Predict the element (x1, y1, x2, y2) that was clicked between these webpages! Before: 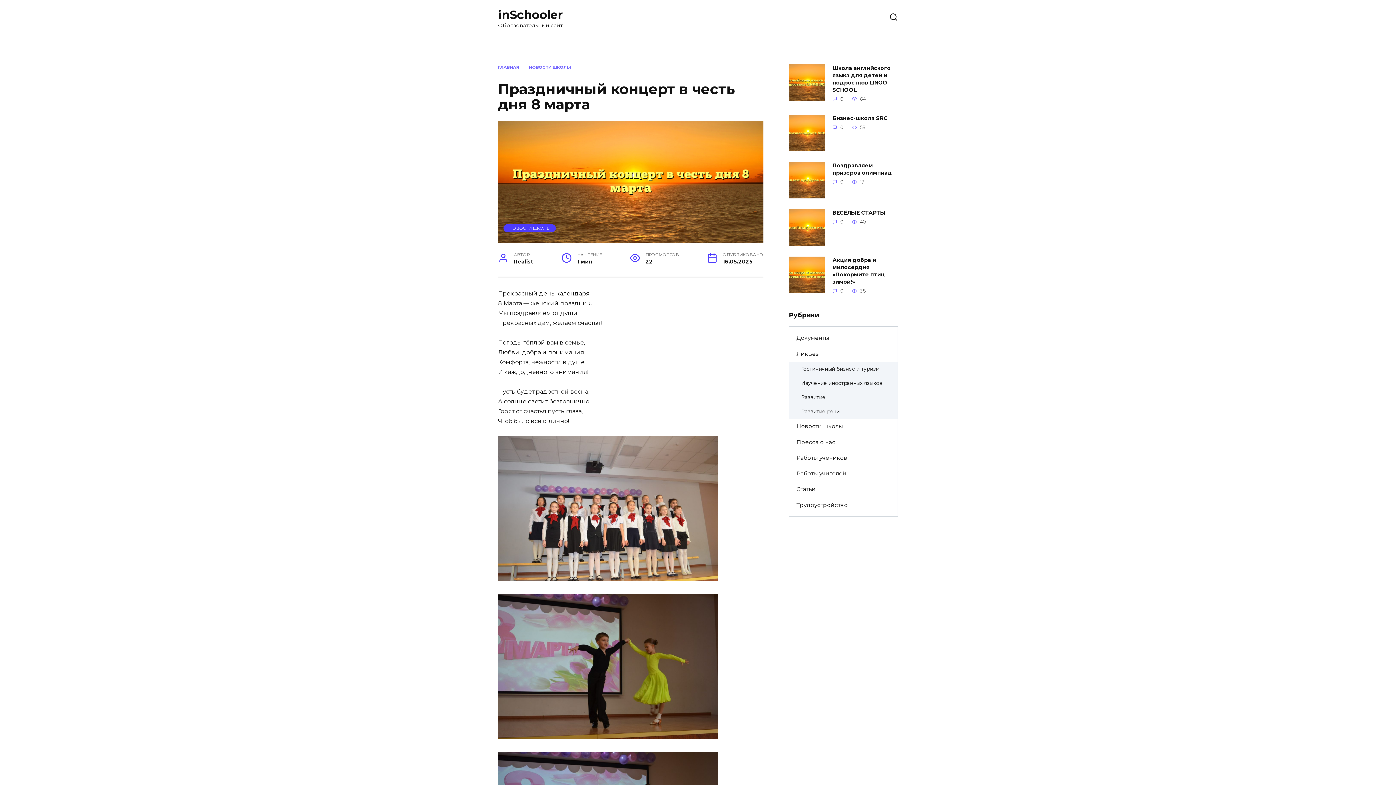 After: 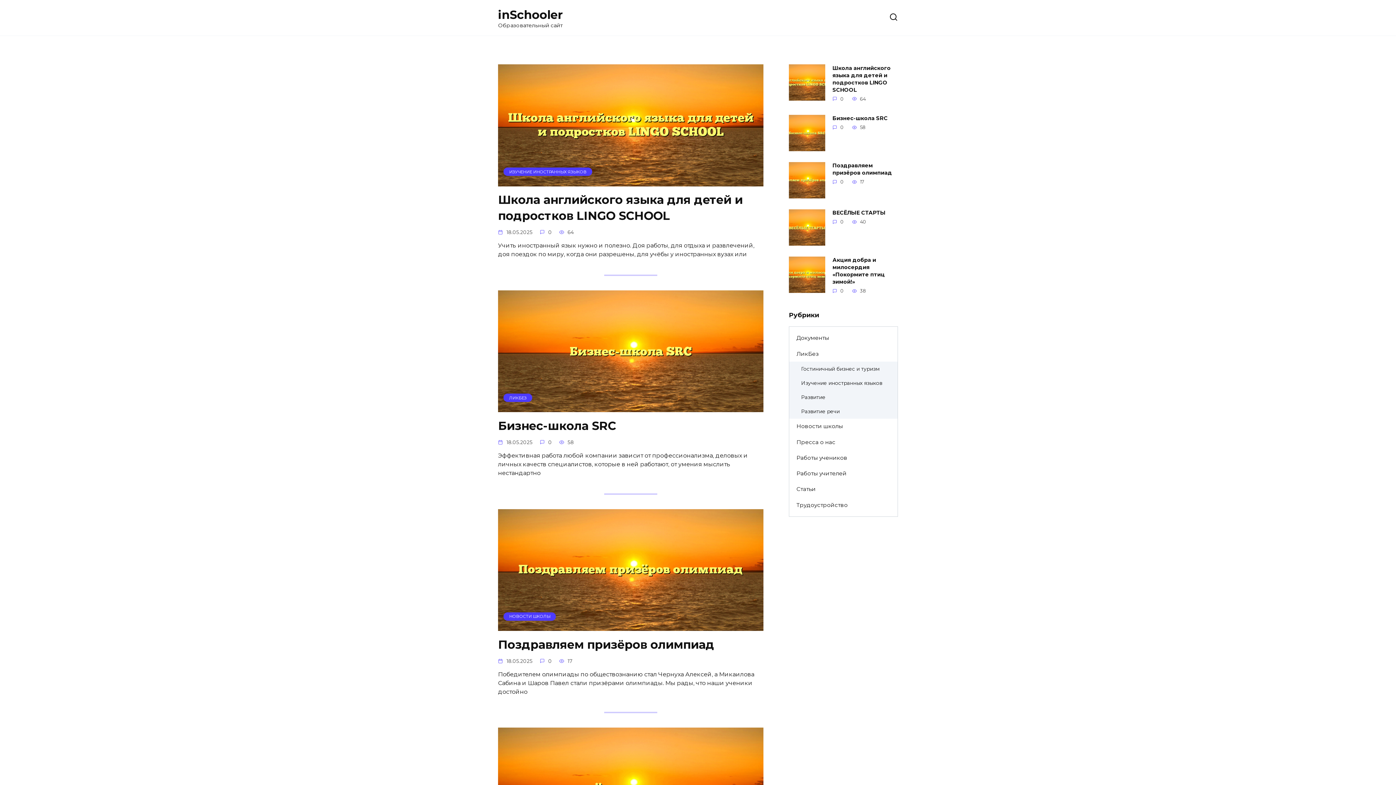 Action: label: ГЛАВНАЯ bbox: (498, 64, 519, 69)